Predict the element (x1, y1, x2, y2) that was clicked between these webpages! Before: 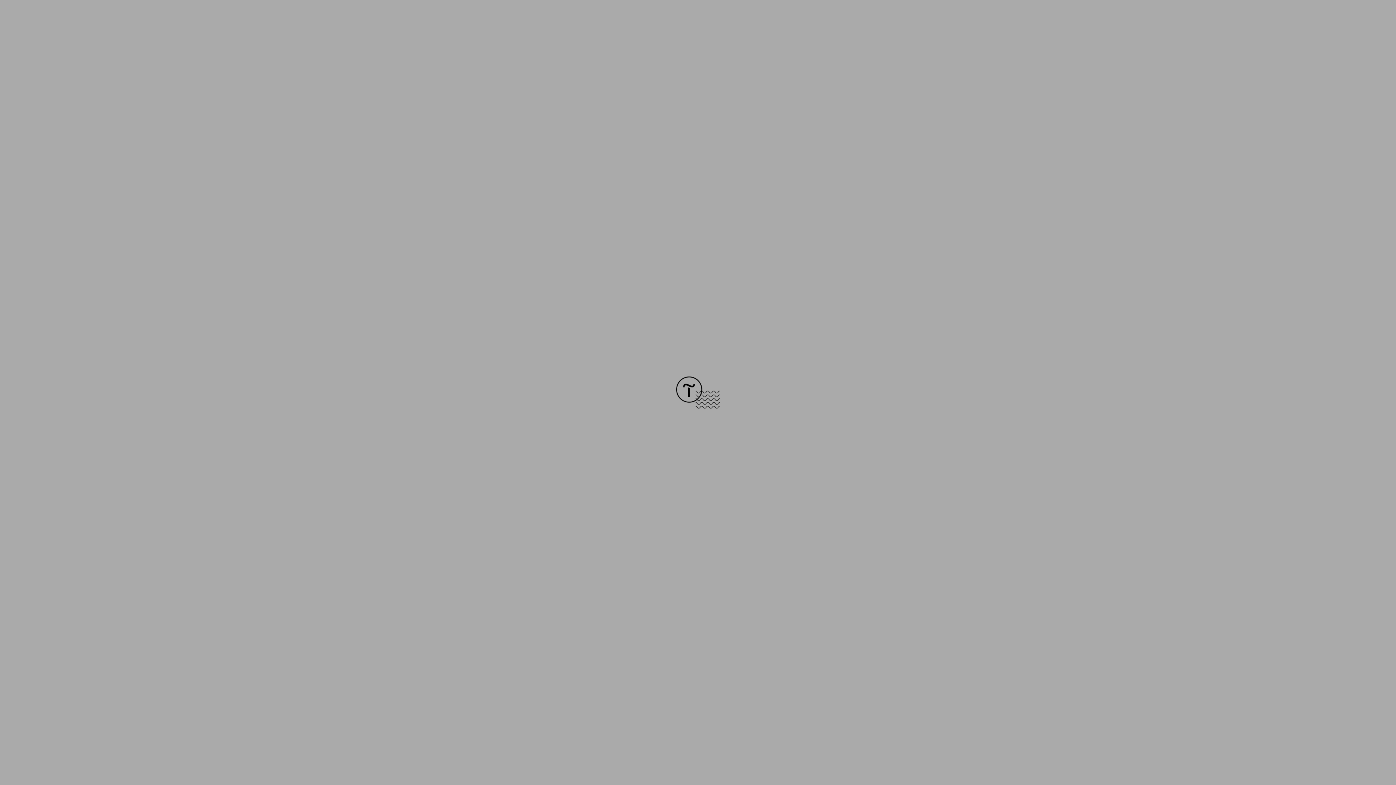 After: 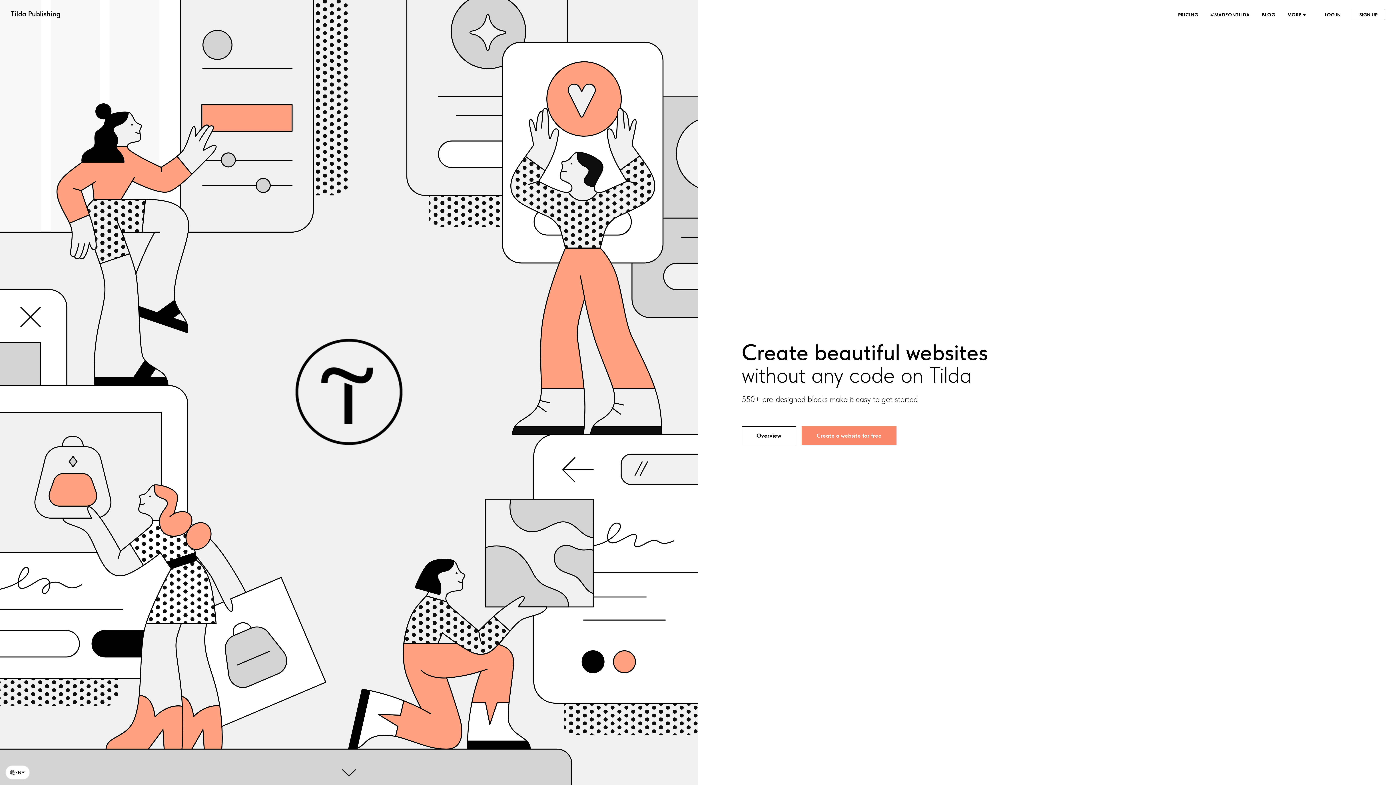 Action: bbox: (676, 403, 720, 409)